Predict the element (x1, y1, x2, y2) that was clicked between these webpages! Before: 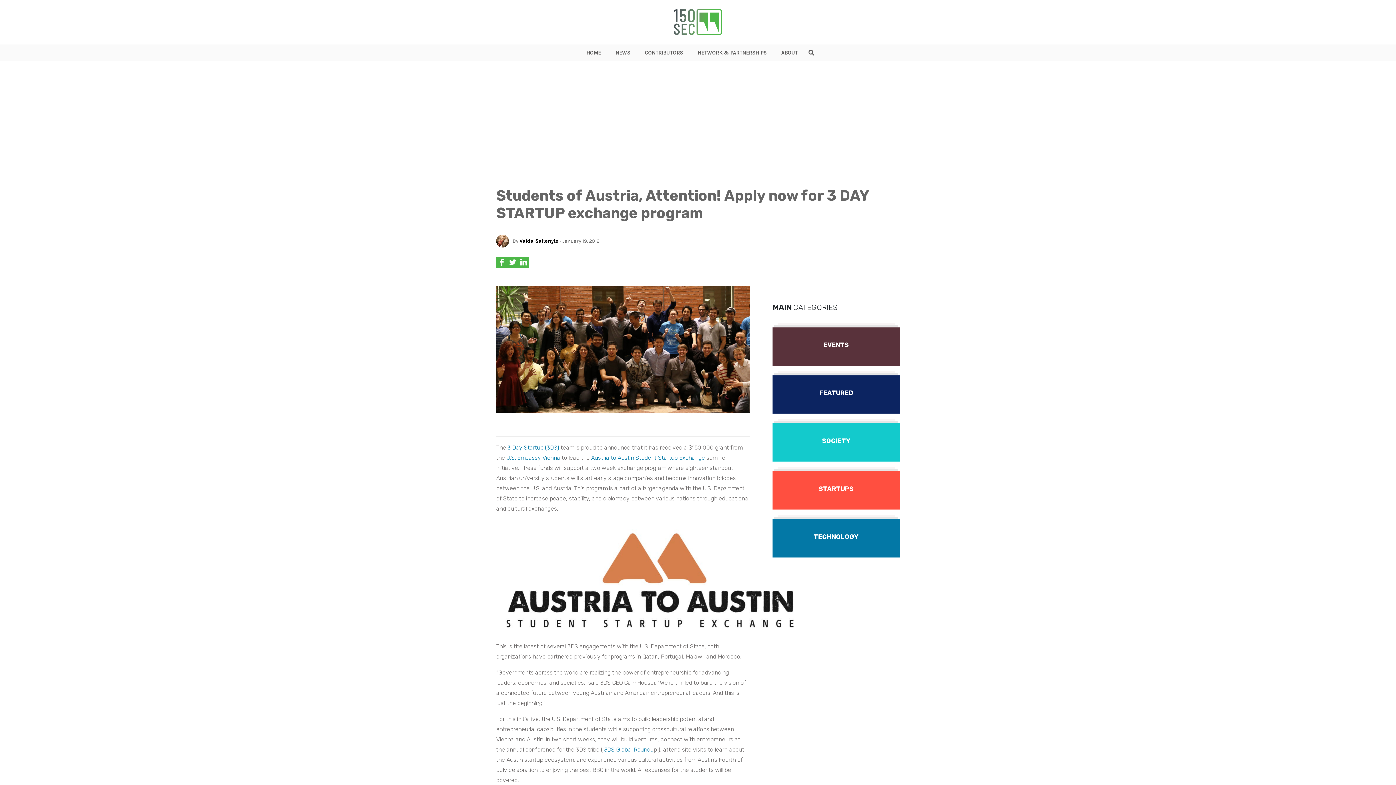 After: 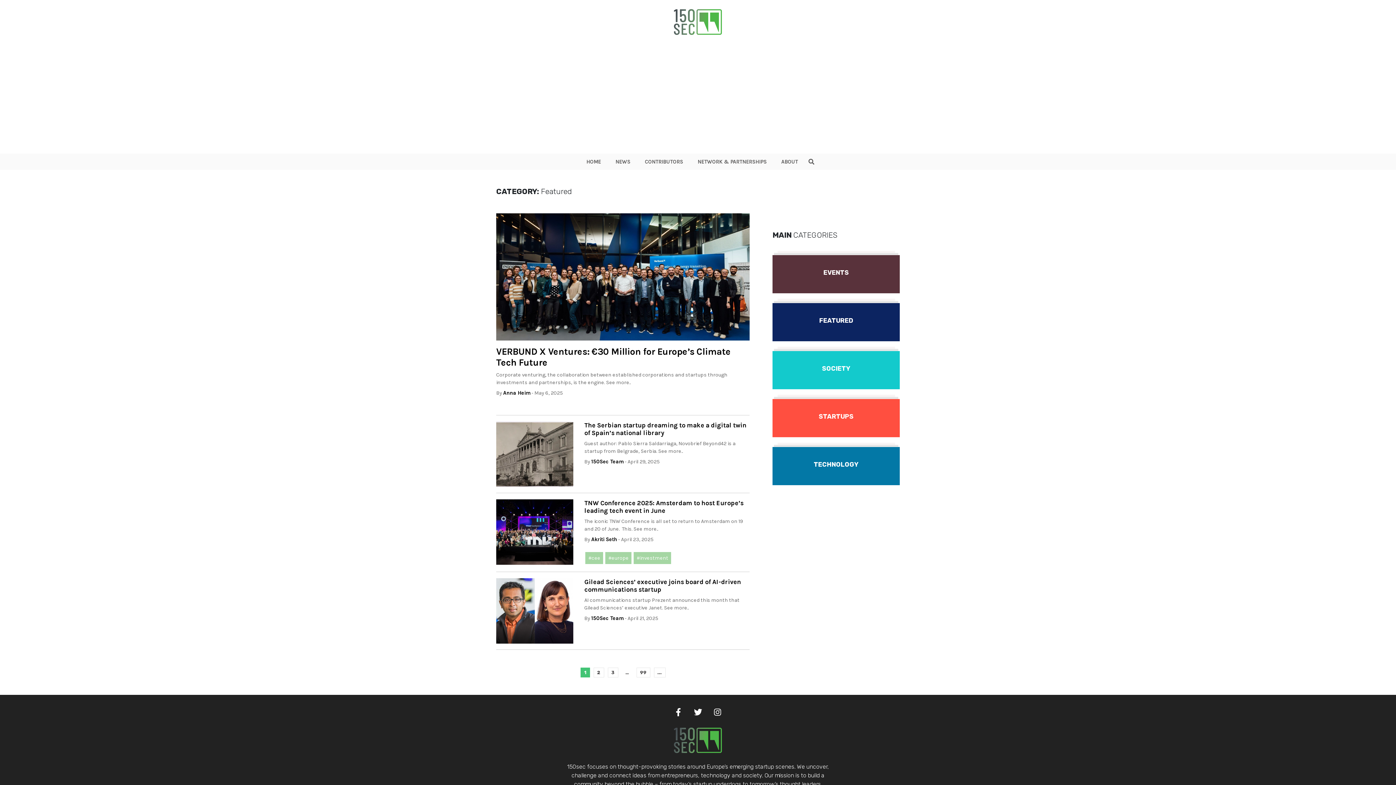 Action: bbox: (772, 375, 900, 413) label: FEATURED